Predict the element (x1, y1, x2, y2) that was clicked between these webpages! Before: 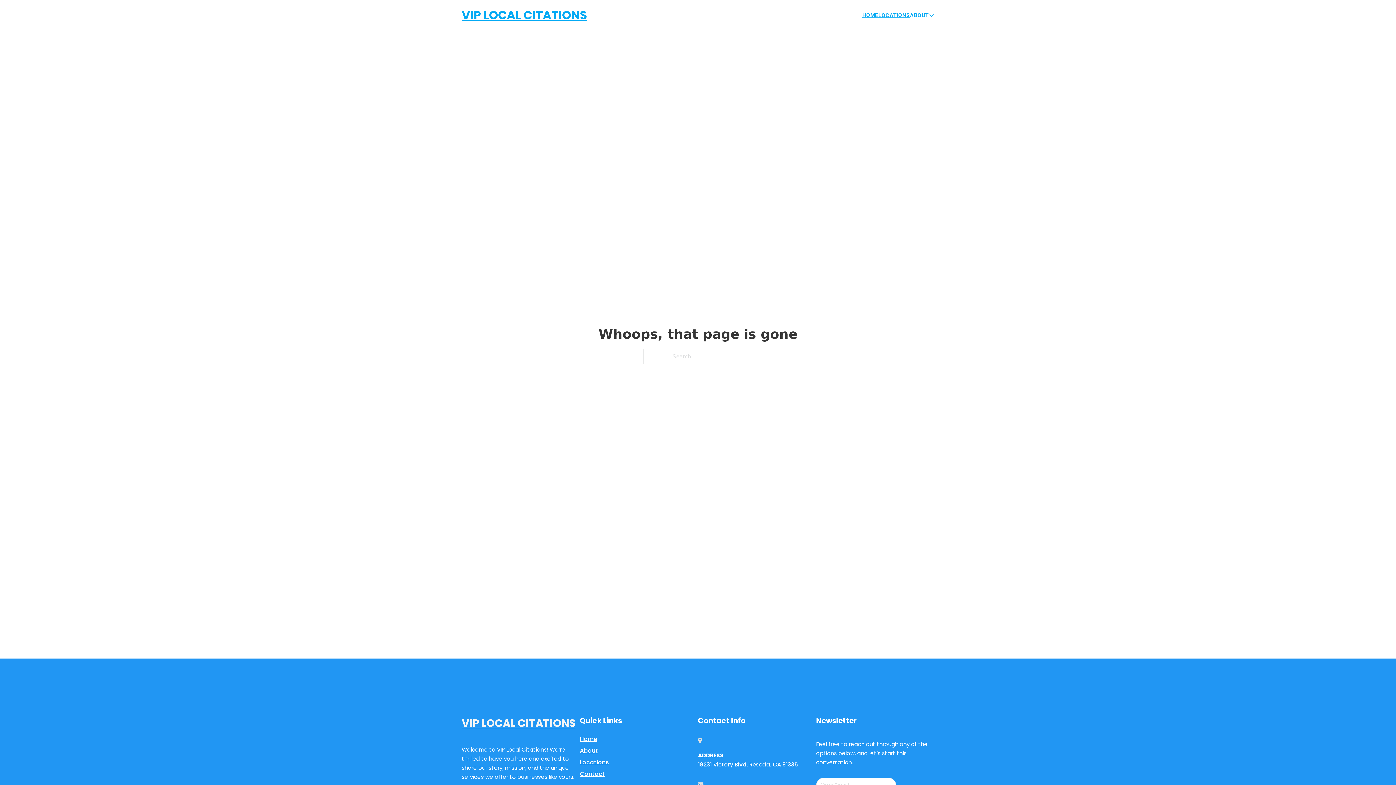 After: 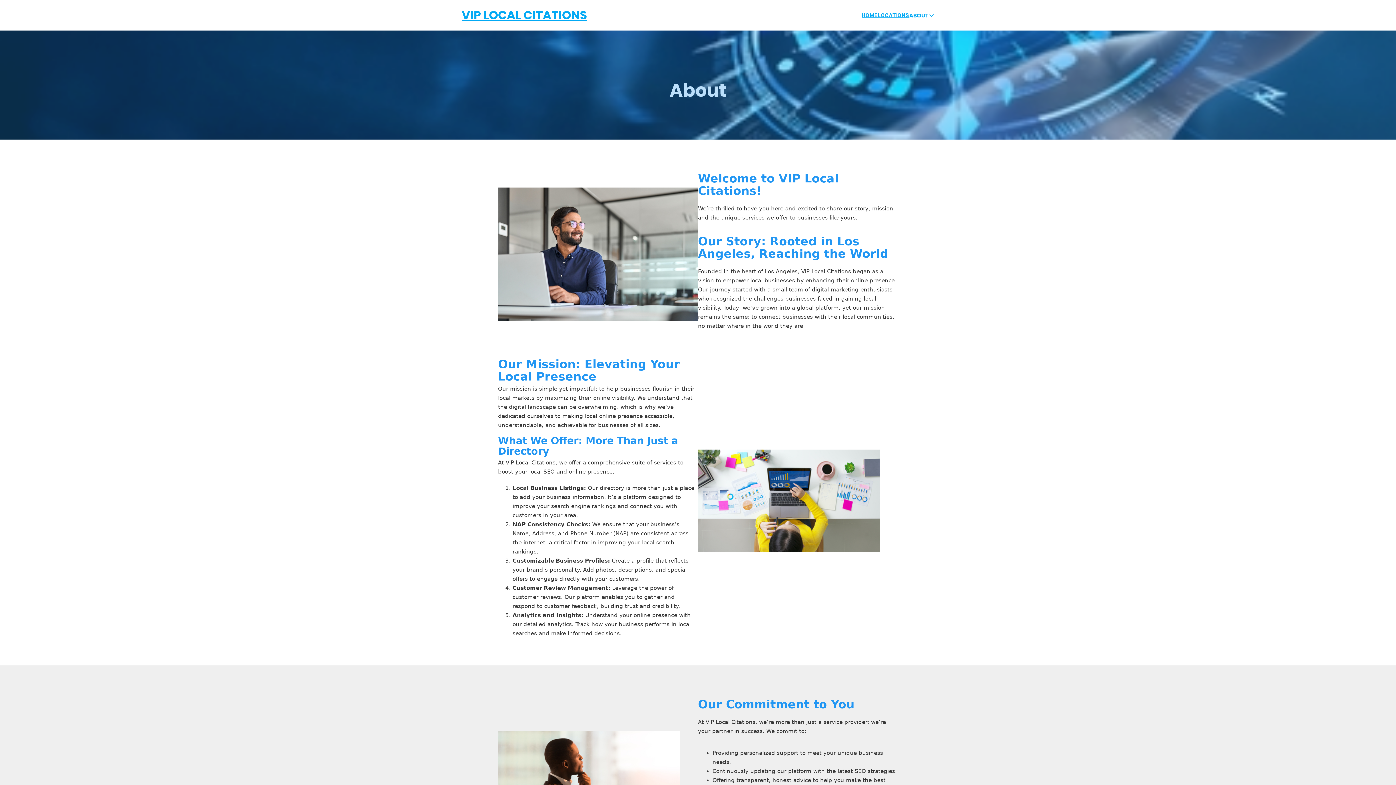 Action: label: About bbox: (580, 746, 598, 755)